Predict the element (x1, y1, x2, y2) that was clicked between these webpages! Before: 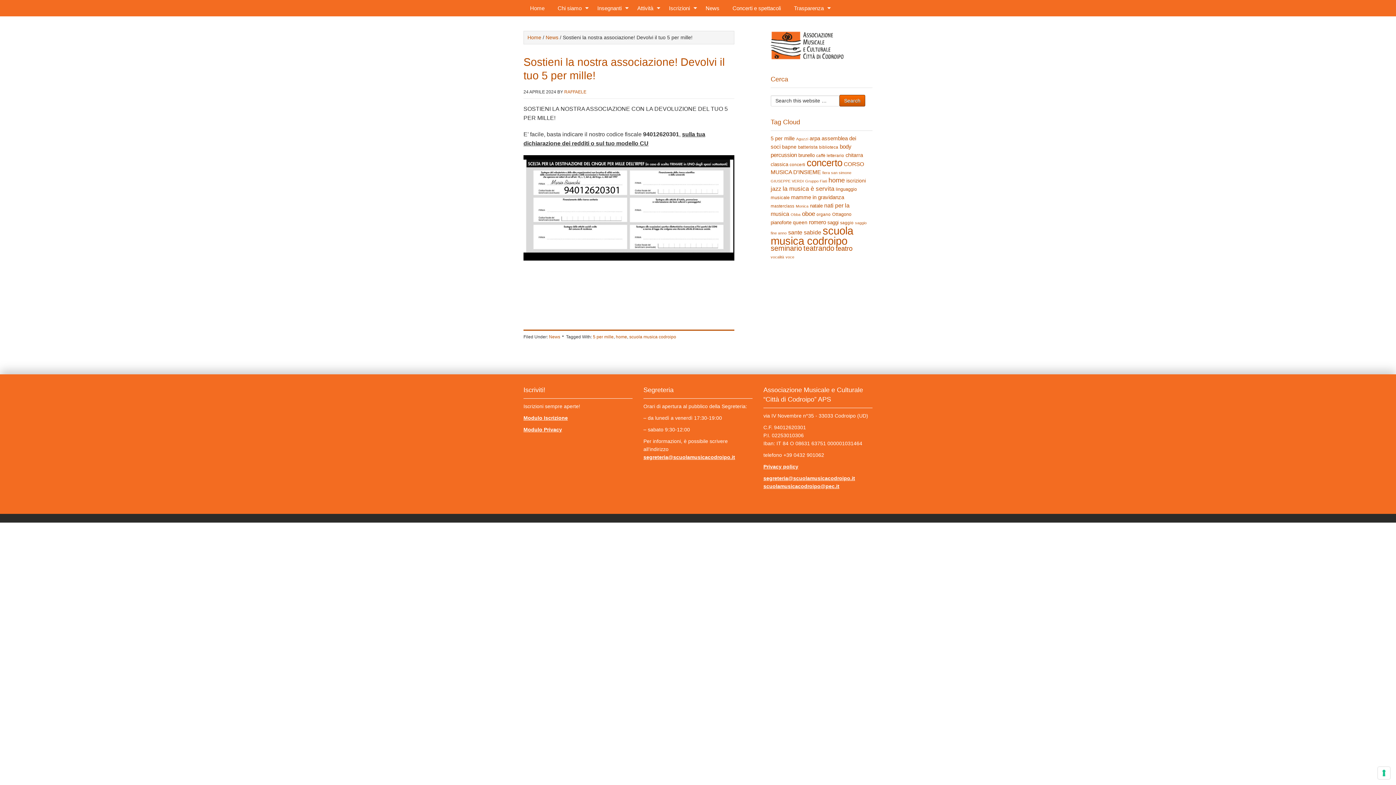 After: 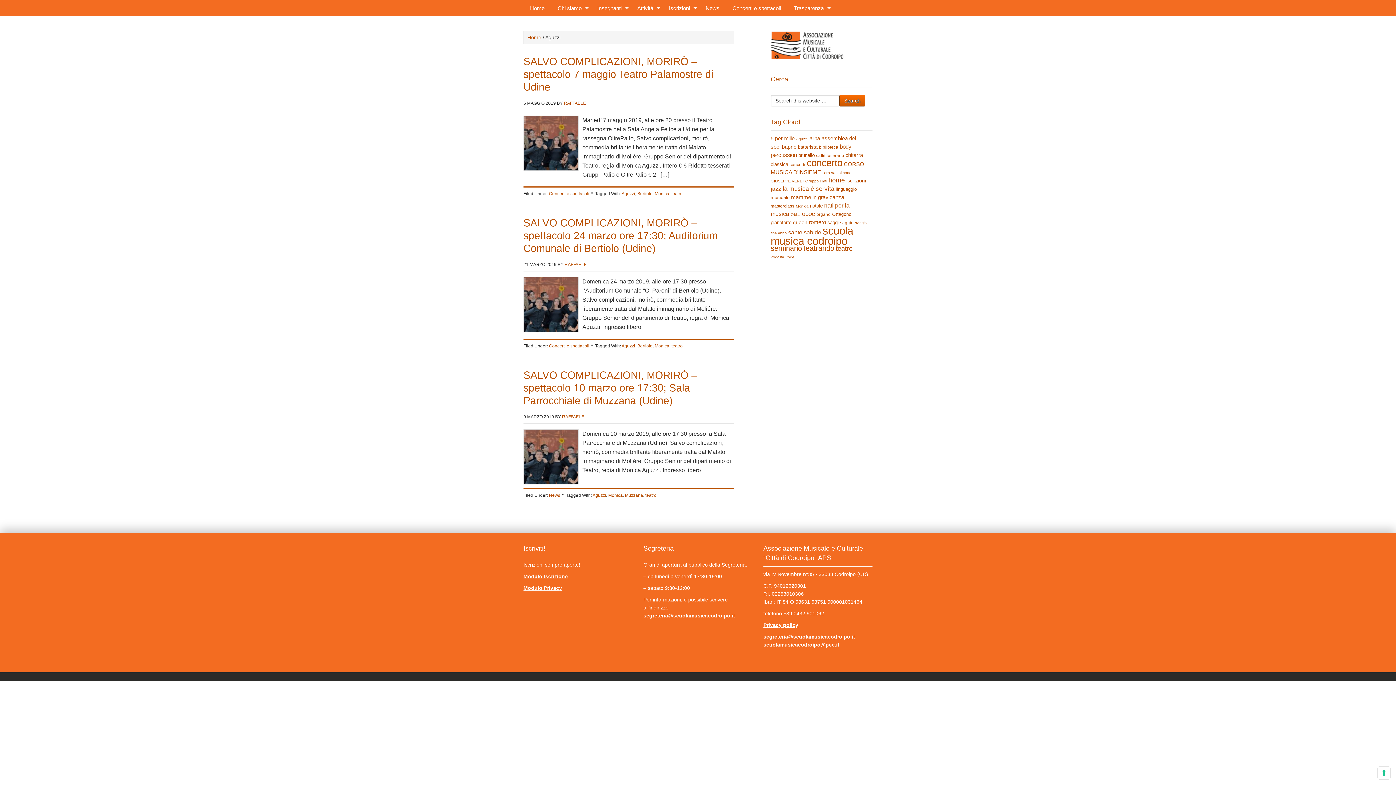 Action: bbox: (796, 136, 808, 141) label: Aguzzi (3 elementi)